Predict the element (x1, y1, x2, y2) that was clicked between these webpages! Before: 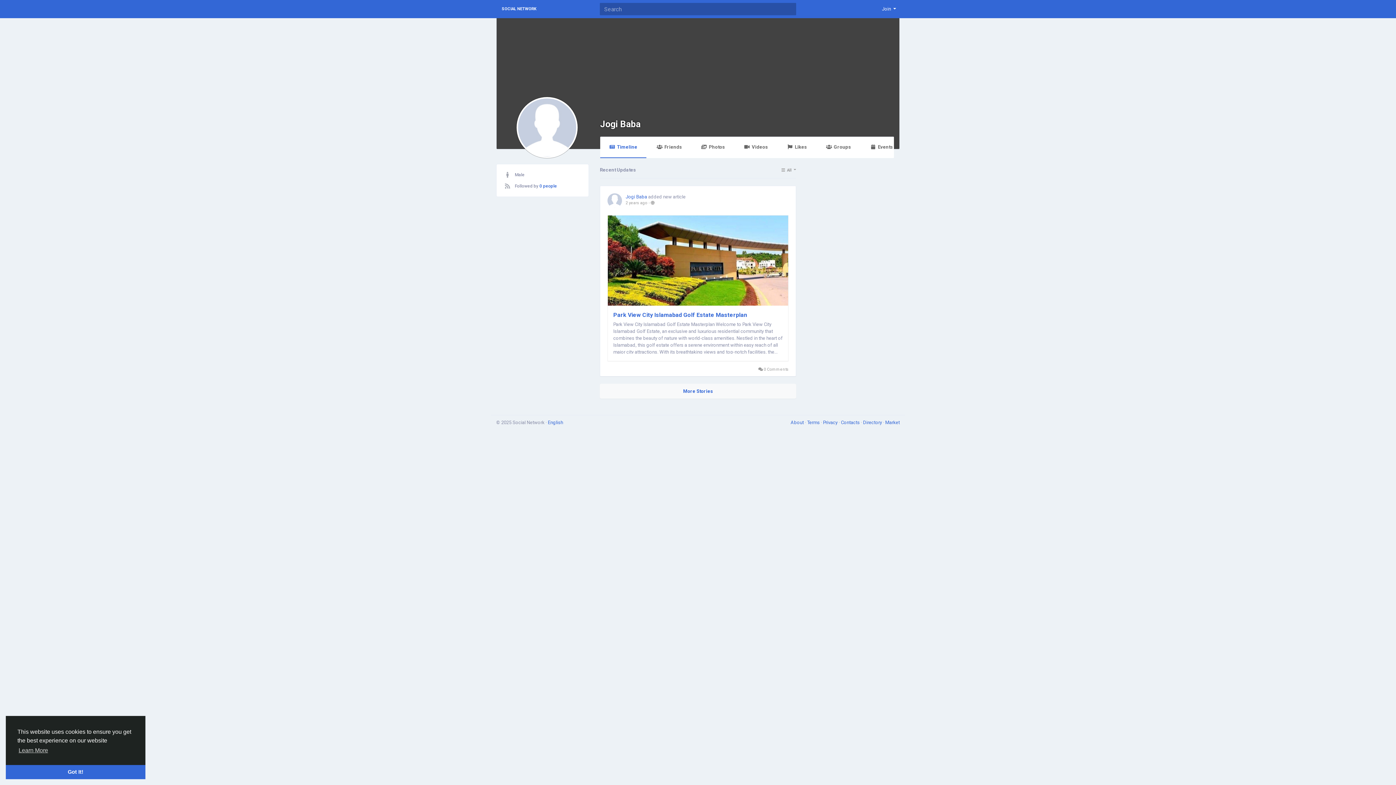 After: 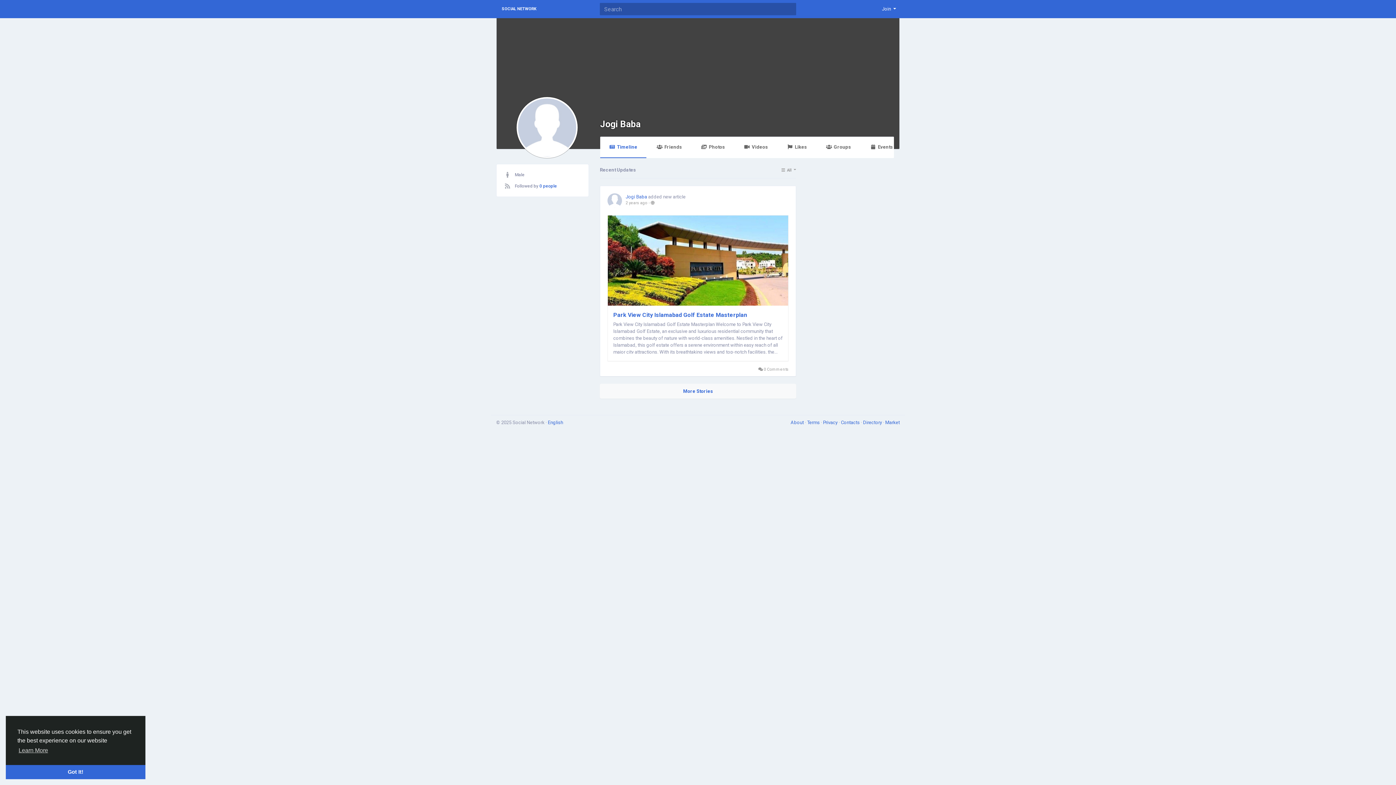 Action: bbox: (625, 194, 647, 199) label: Jogi Baba